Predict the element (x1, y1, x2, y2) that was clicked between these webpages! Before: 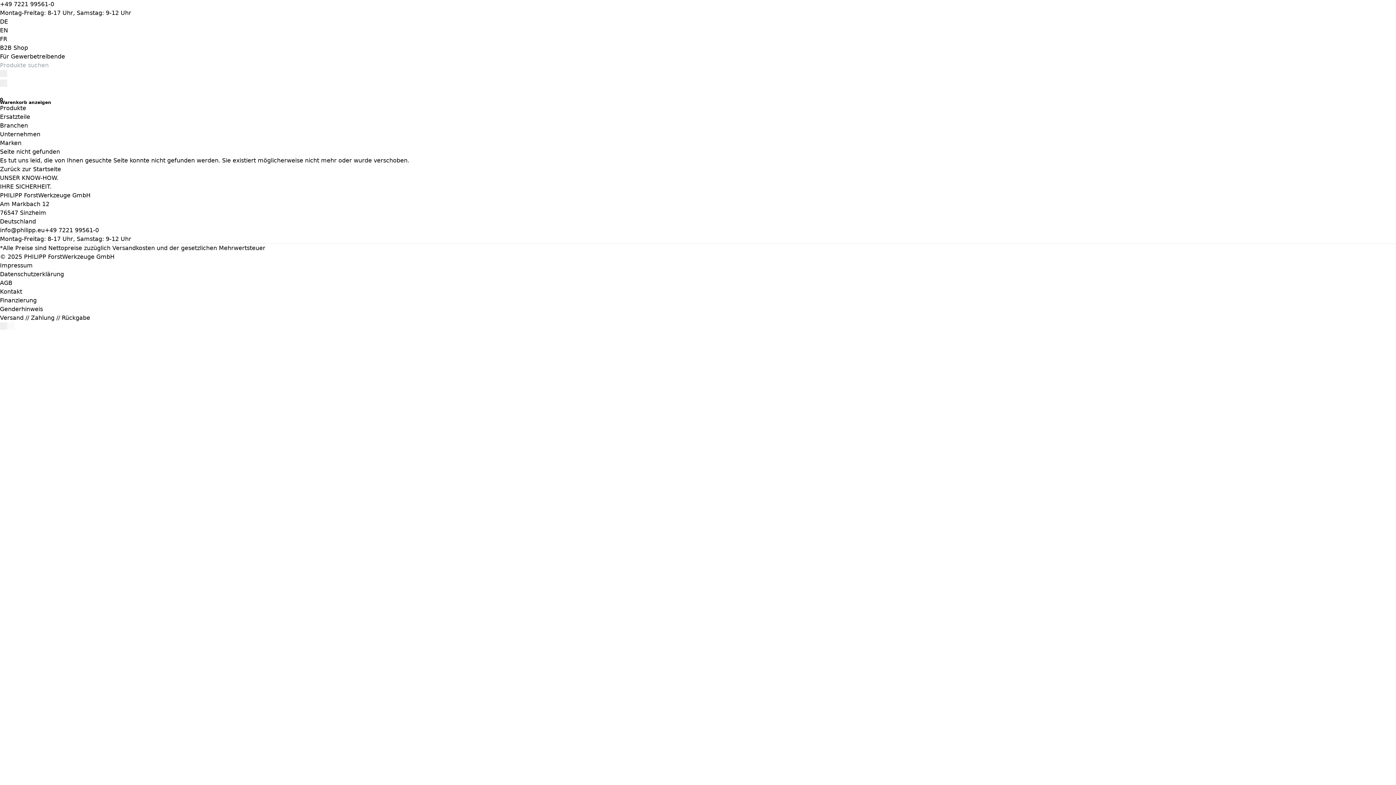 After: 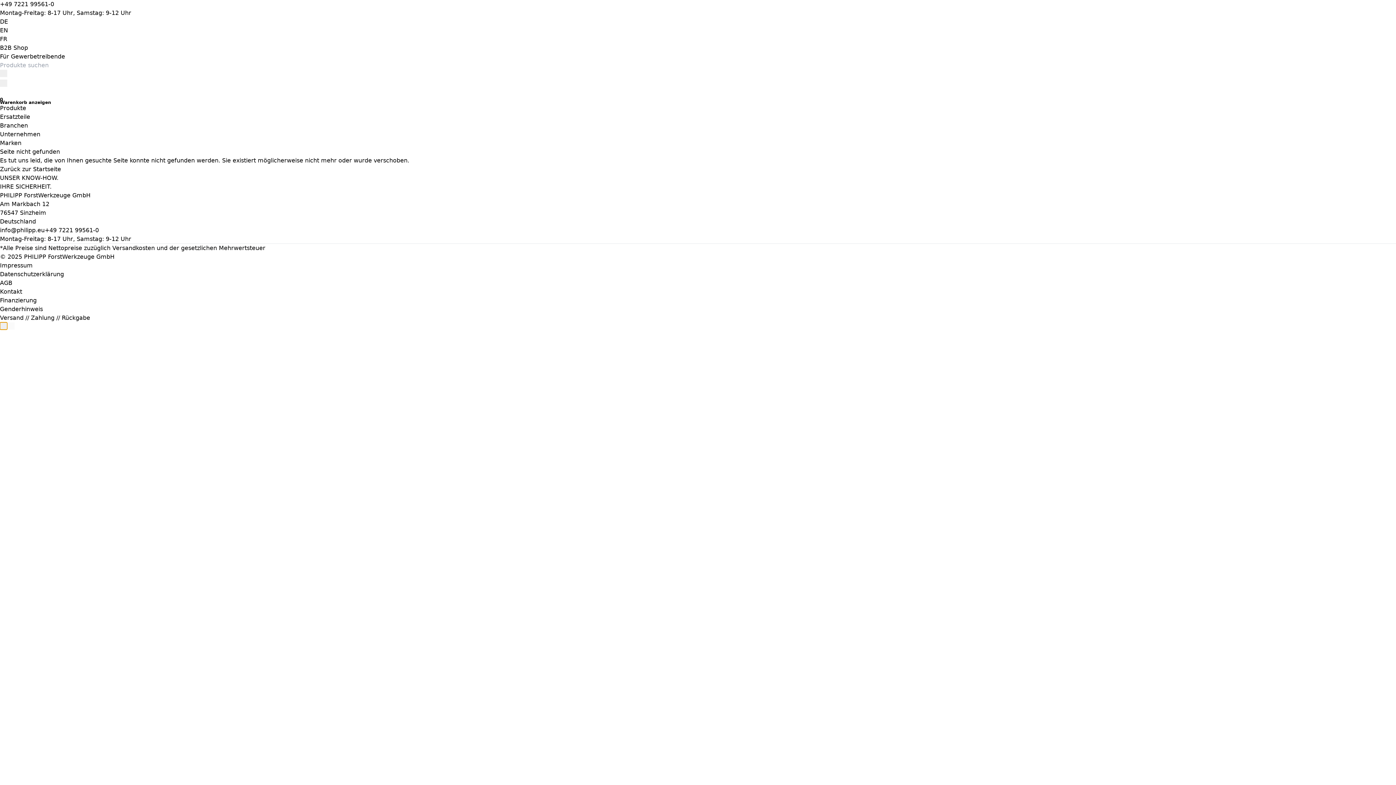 Action: bbox: (0, 324, 7, 331)